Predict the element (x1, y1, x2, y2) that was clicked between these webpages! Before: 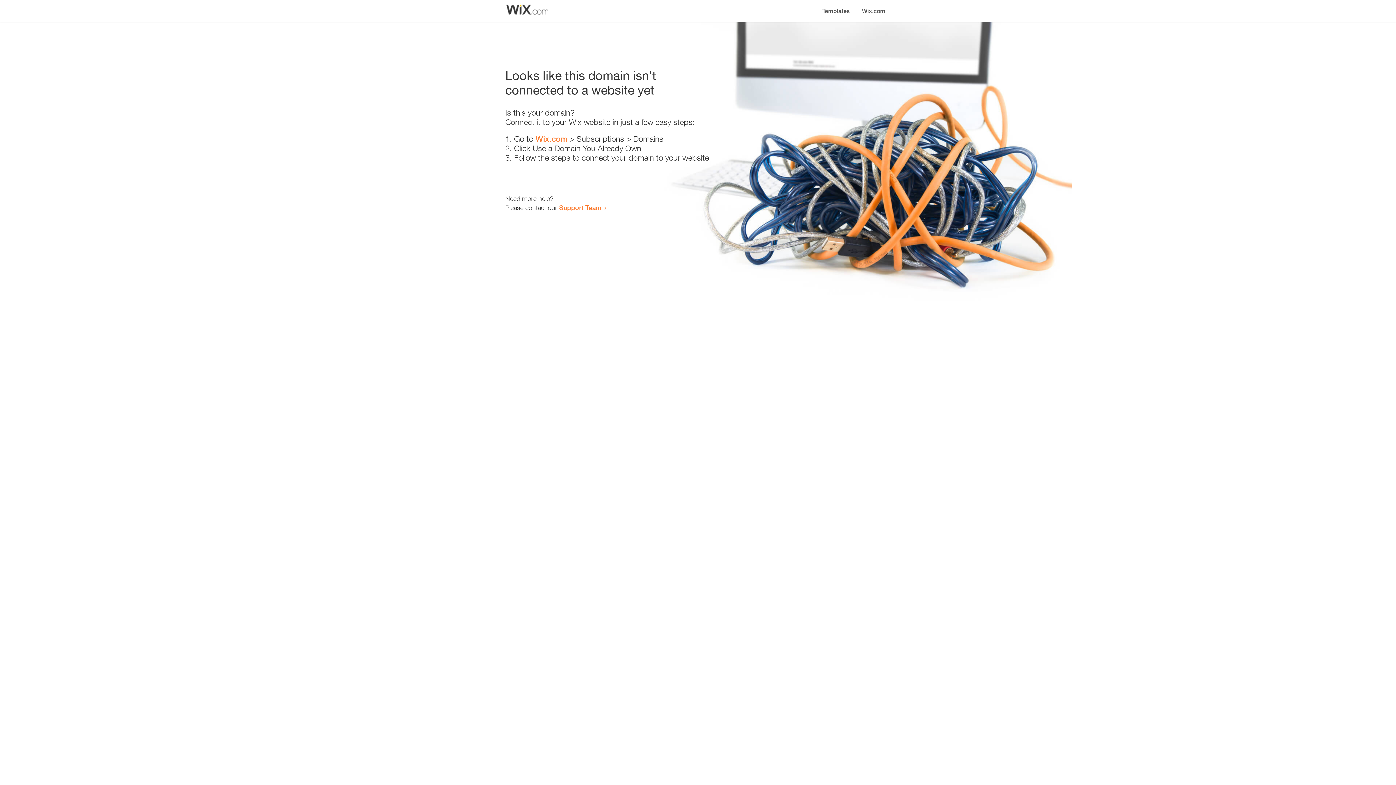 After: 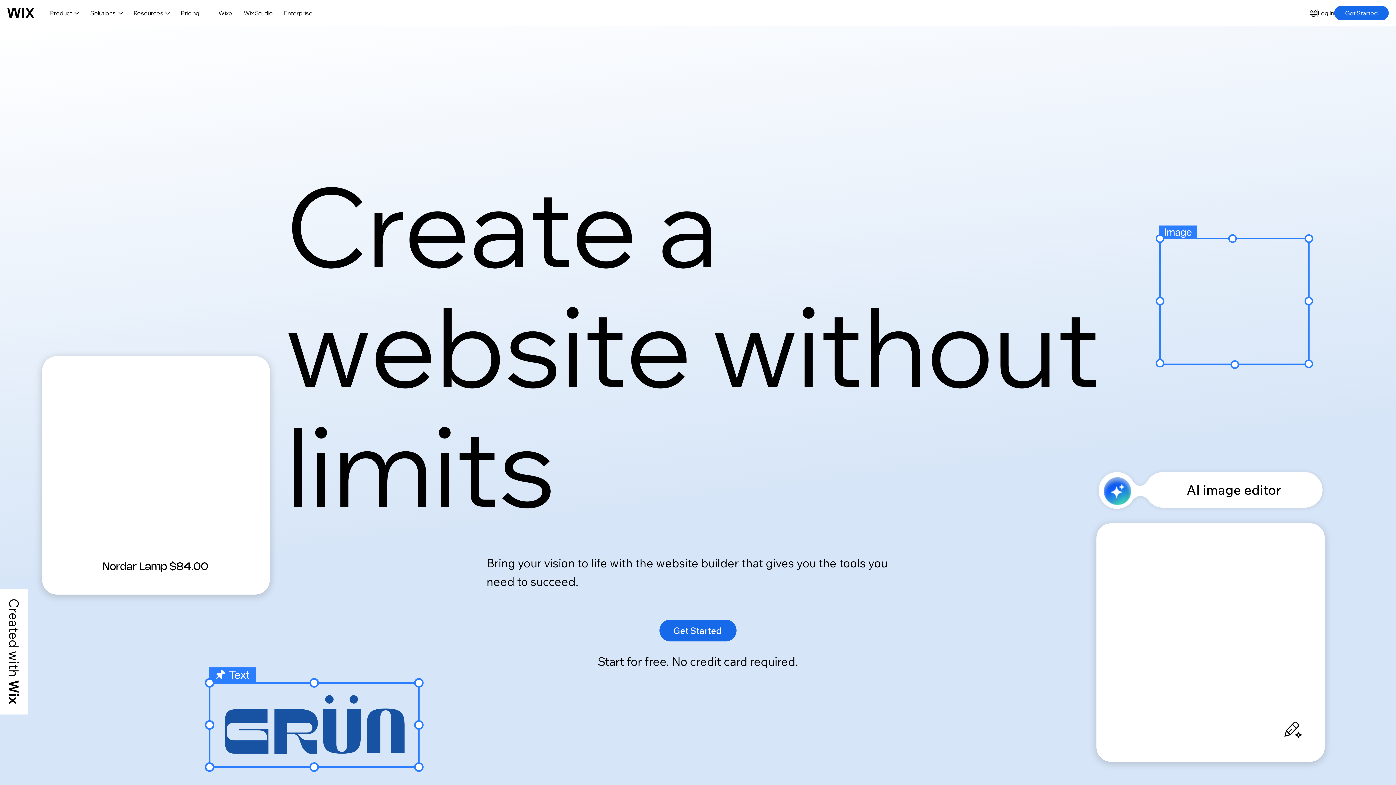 Action: label: Wix.com bbox: (856, 0, 890, 14)